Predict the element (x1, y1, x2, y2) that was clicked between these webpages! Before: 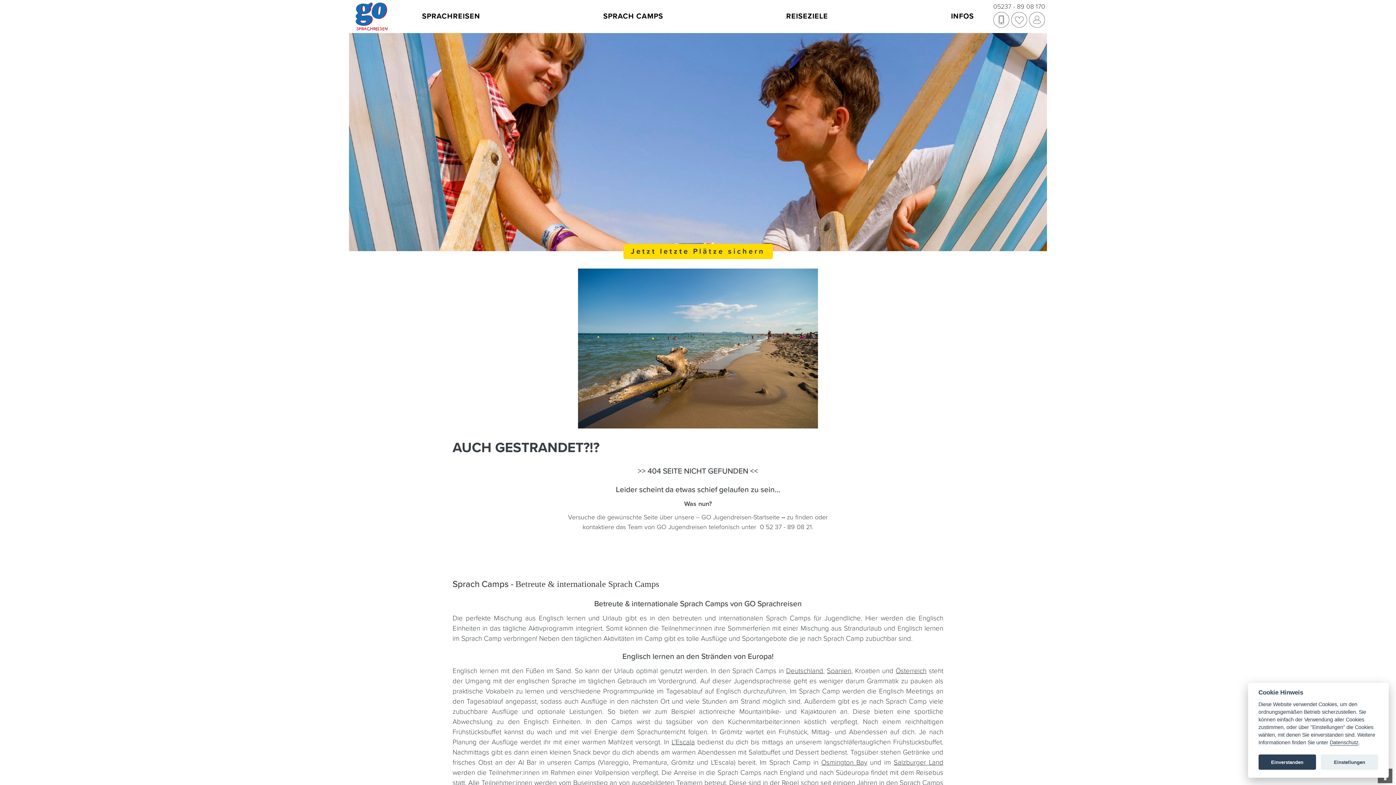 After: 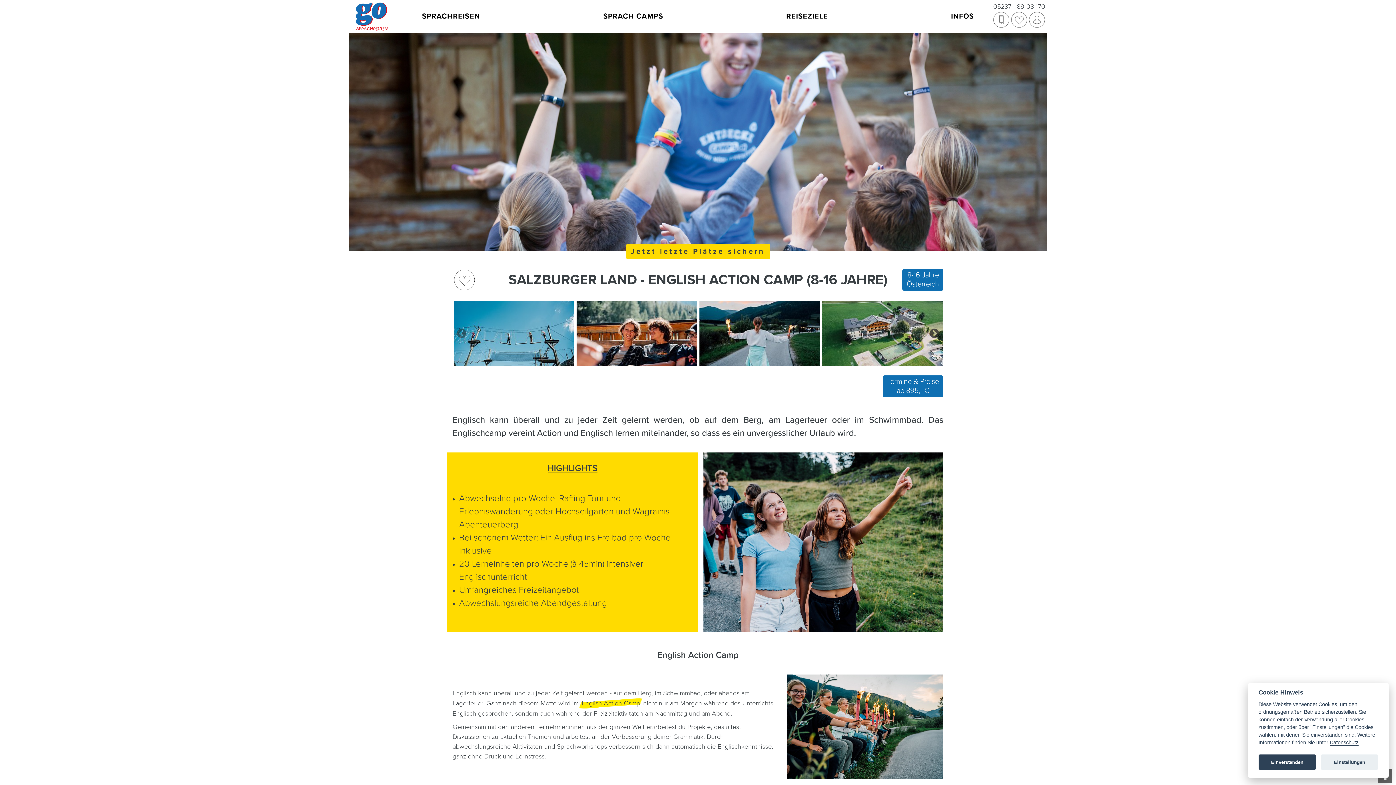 Action: bbox: (895, 667, 926, 675) label: Österreich